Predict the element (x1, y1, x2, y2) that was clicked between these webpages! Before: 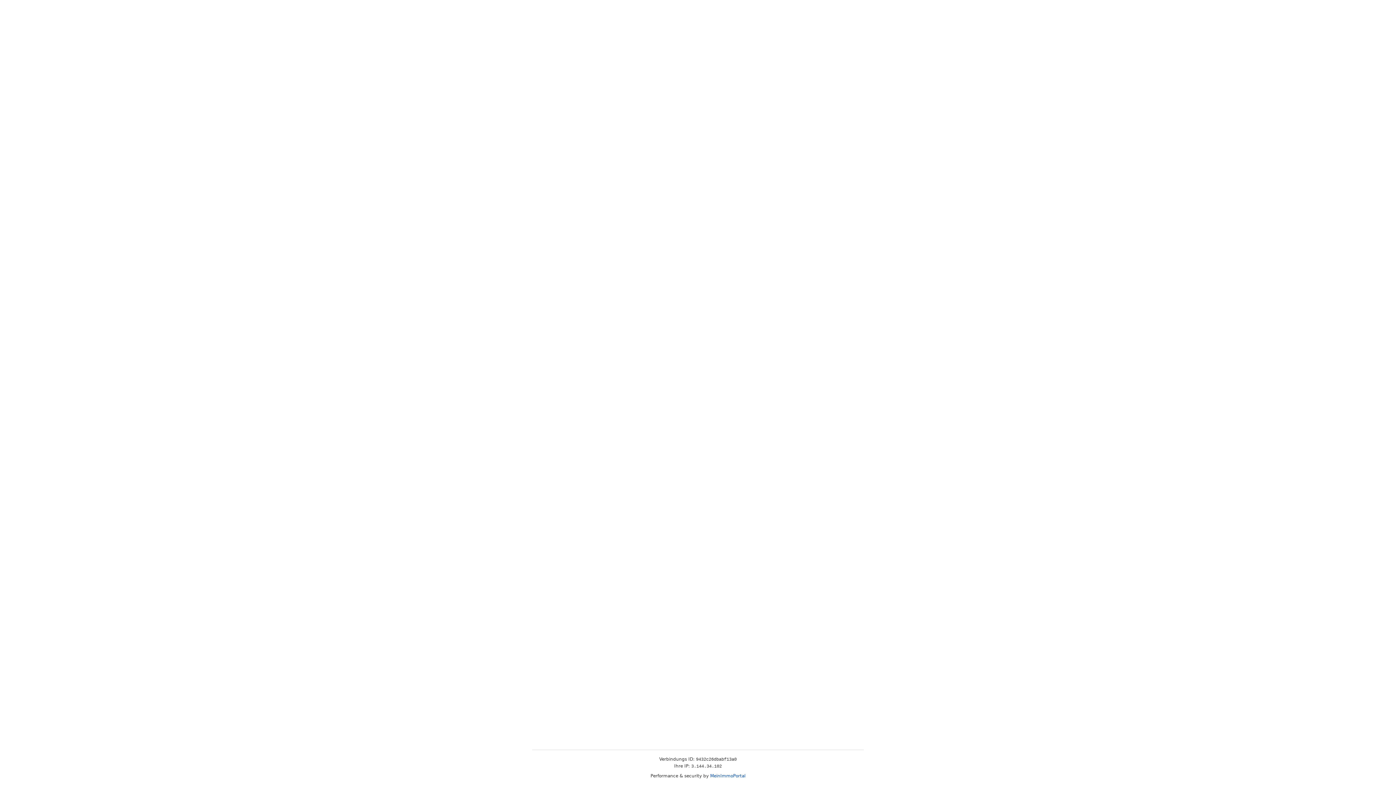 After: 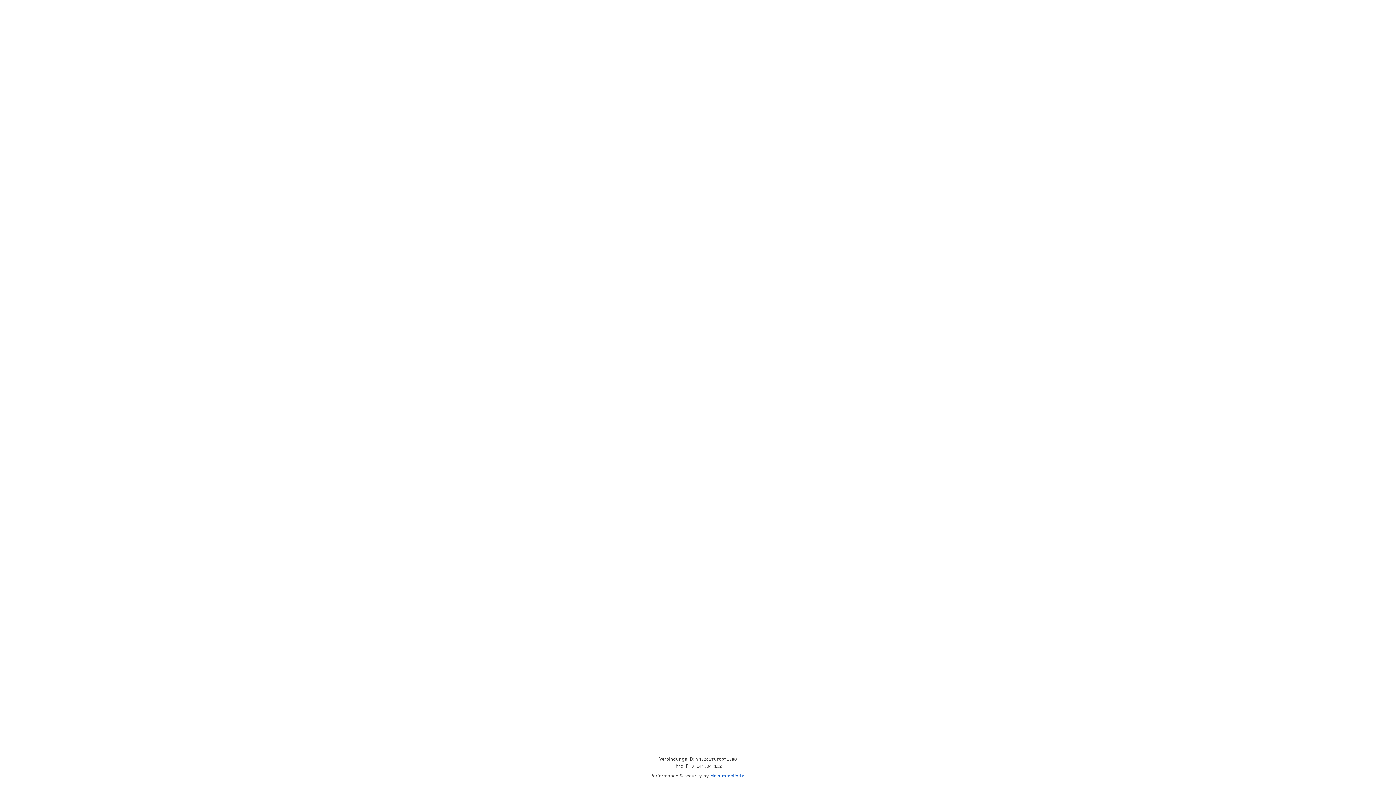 Action: bbox: (710, 773, 745, 778) label: MeinImmoPortal